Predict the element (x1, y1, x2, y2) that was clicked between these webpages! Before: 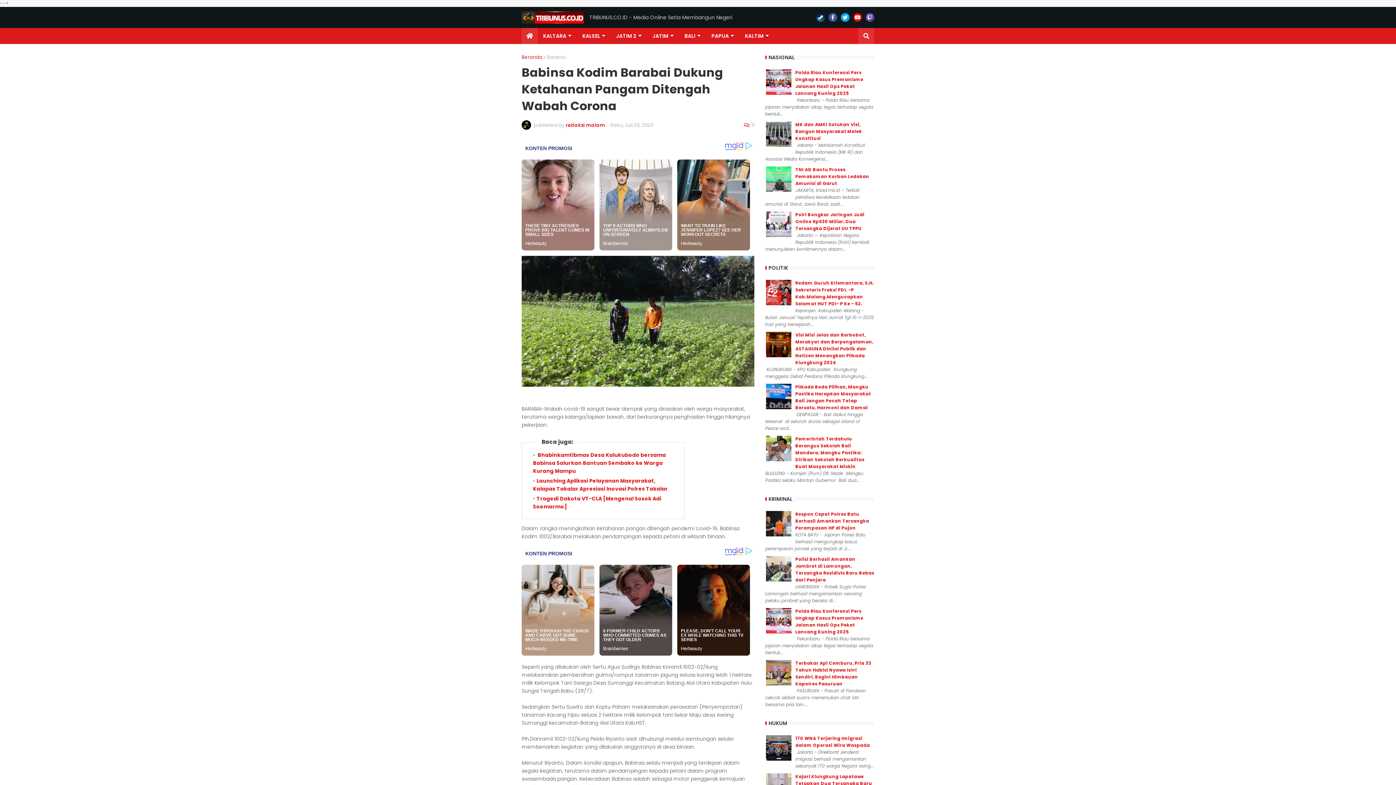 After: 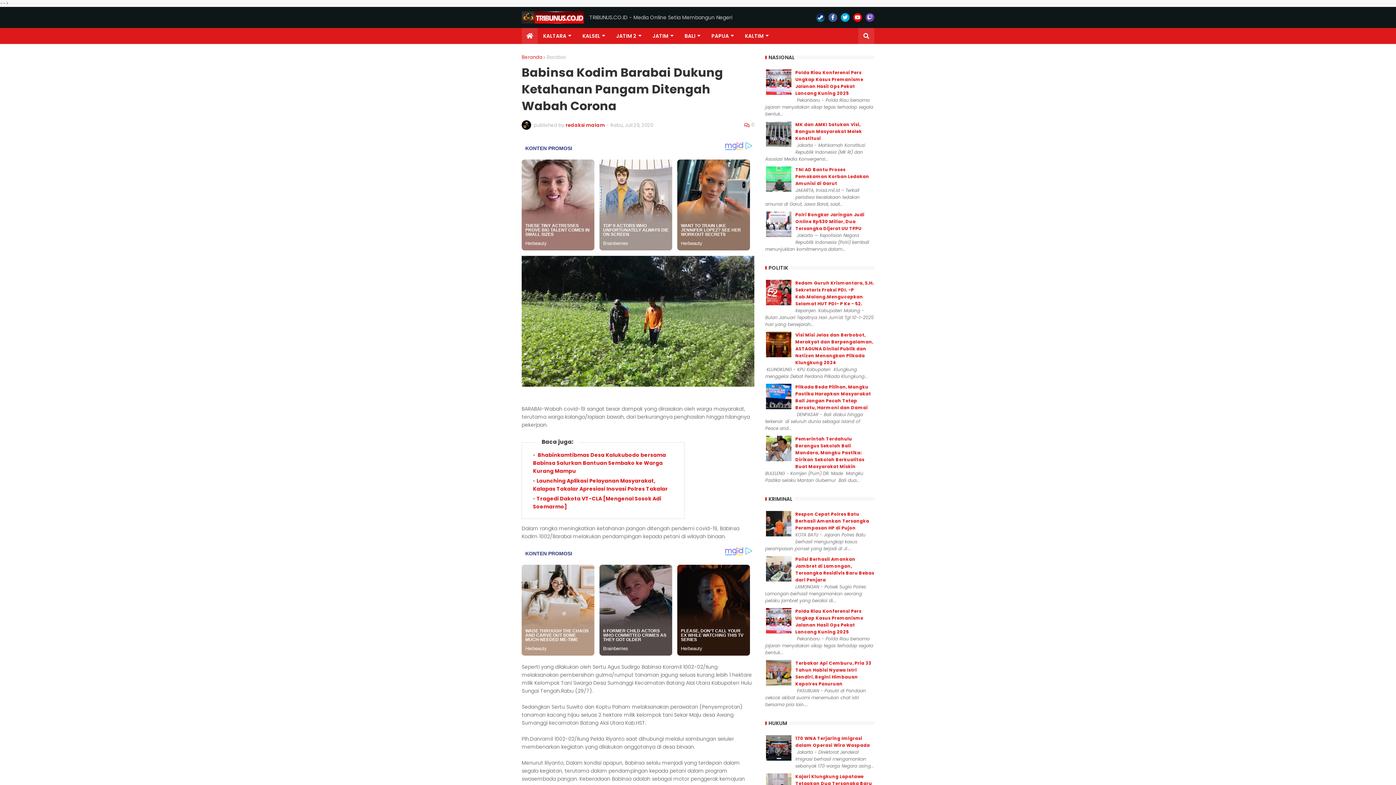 Action: bbox: (816, 13, 825, 21)